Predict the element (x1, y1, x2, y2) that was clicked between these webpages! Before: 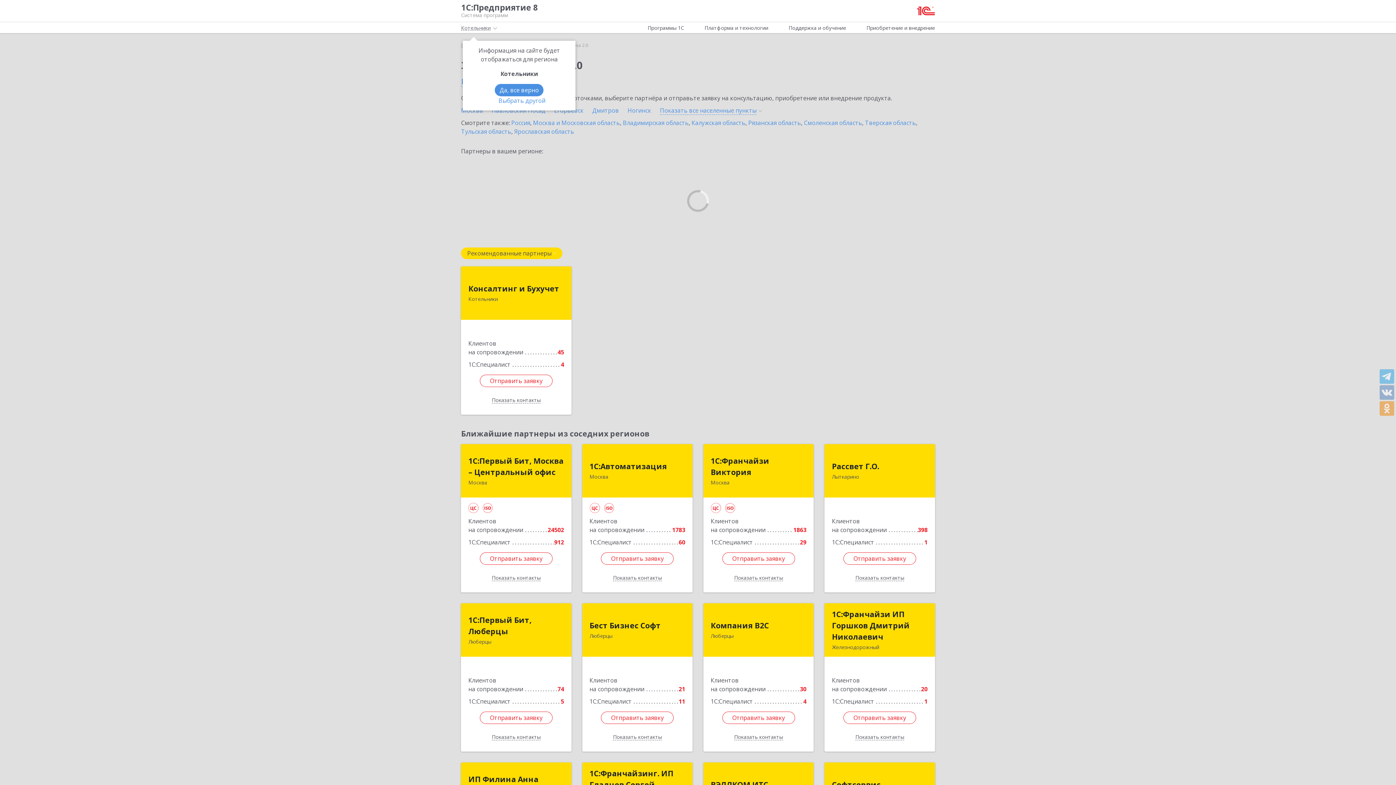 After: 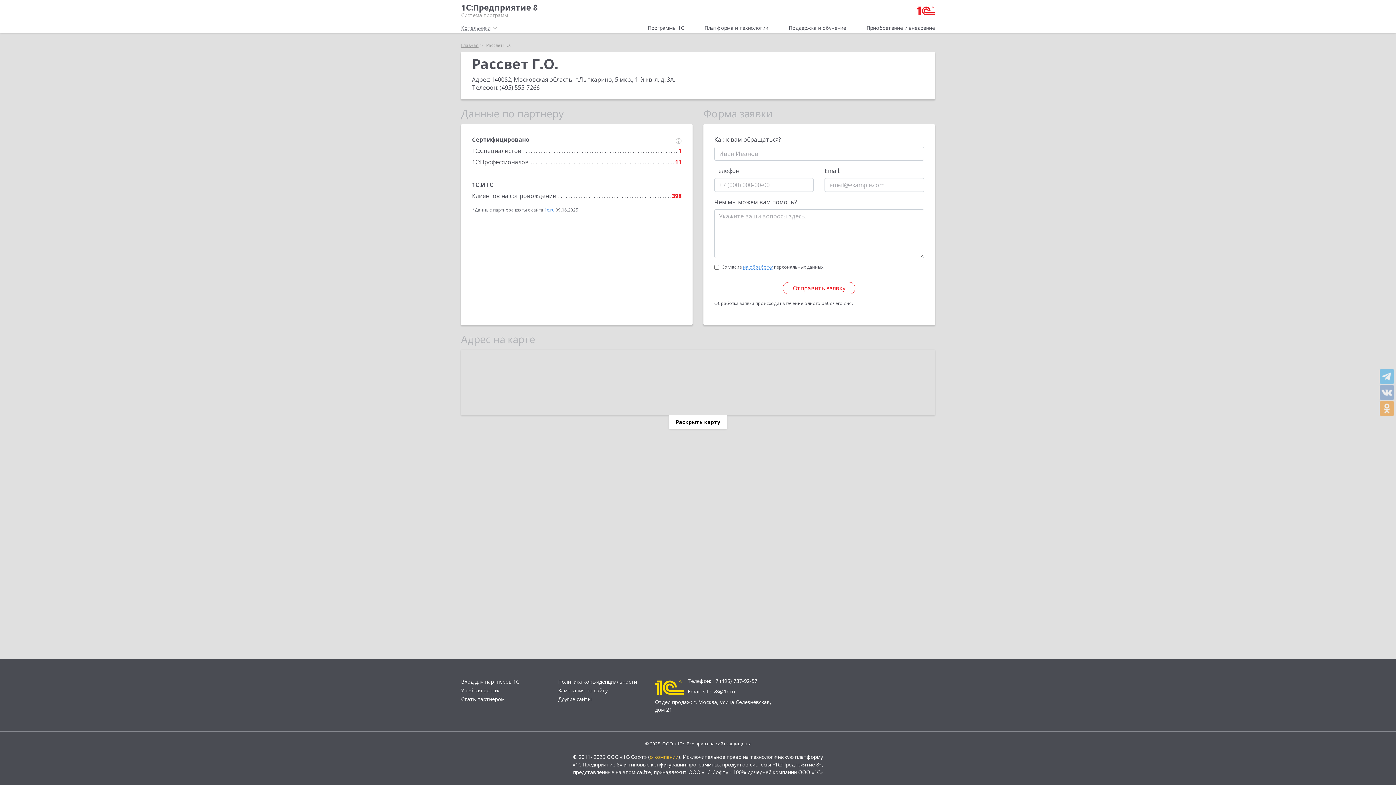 Action: label: Рассвет Г.О. bbox: (832, 461, 879, 472)